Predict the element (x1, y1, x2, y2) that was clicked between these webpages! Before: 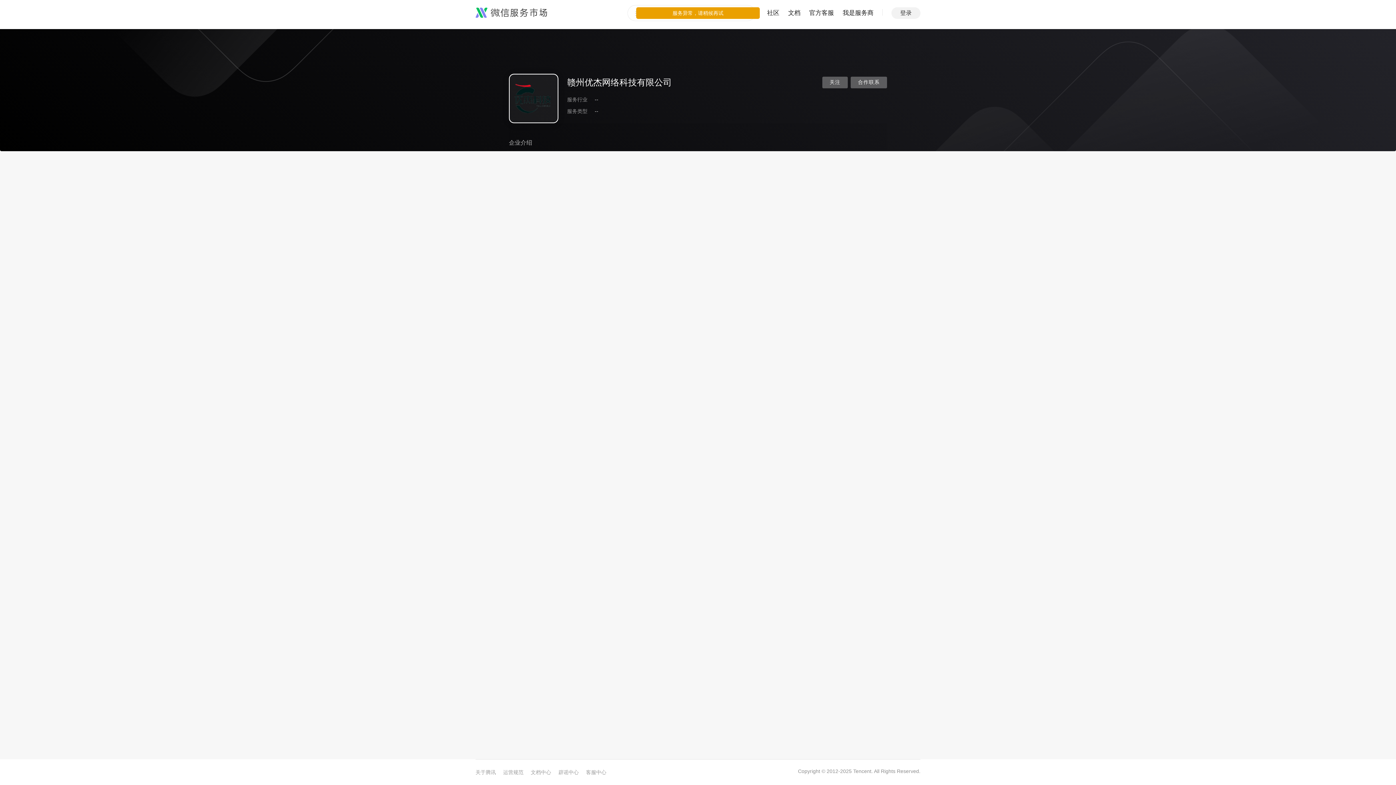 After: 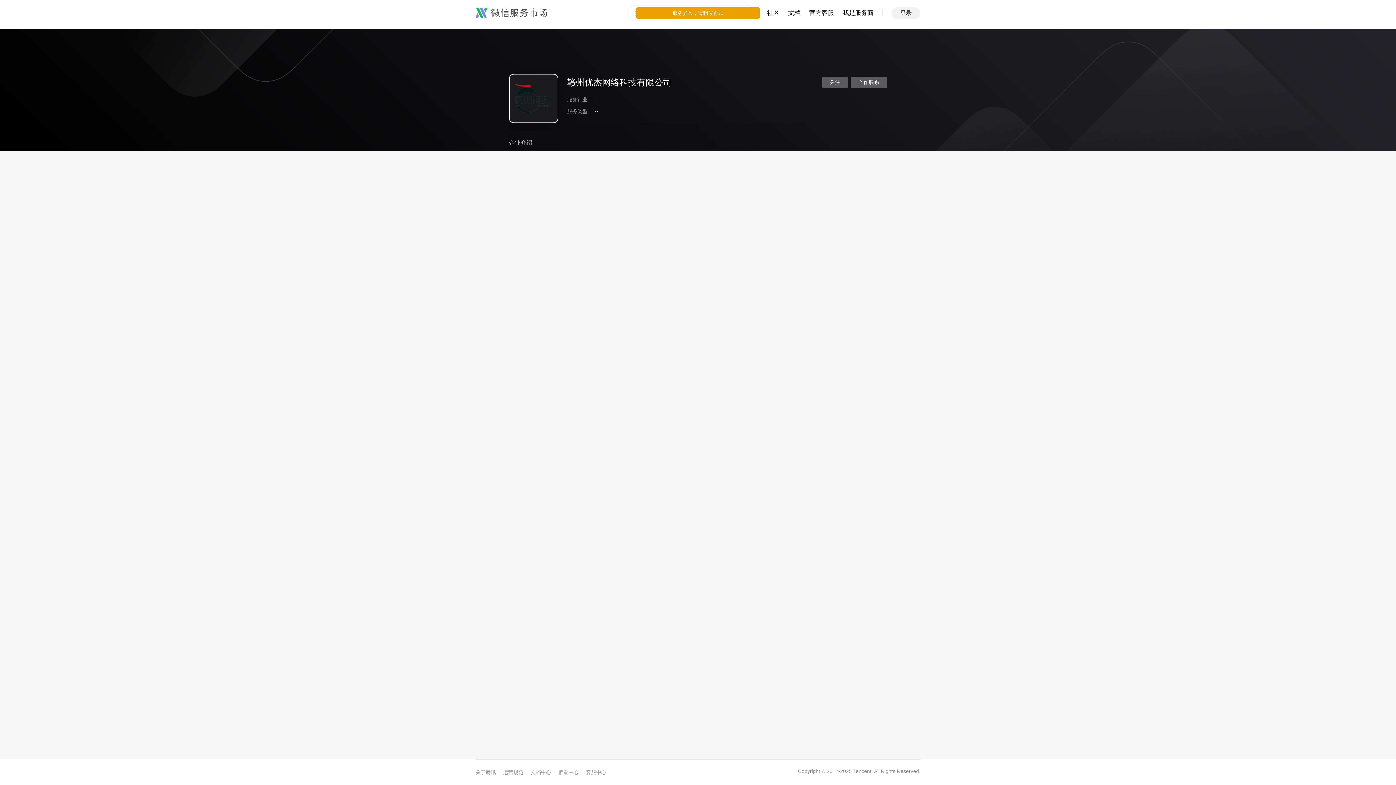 Action: bbox: (503, 769, 523, 776) label: 运营规范